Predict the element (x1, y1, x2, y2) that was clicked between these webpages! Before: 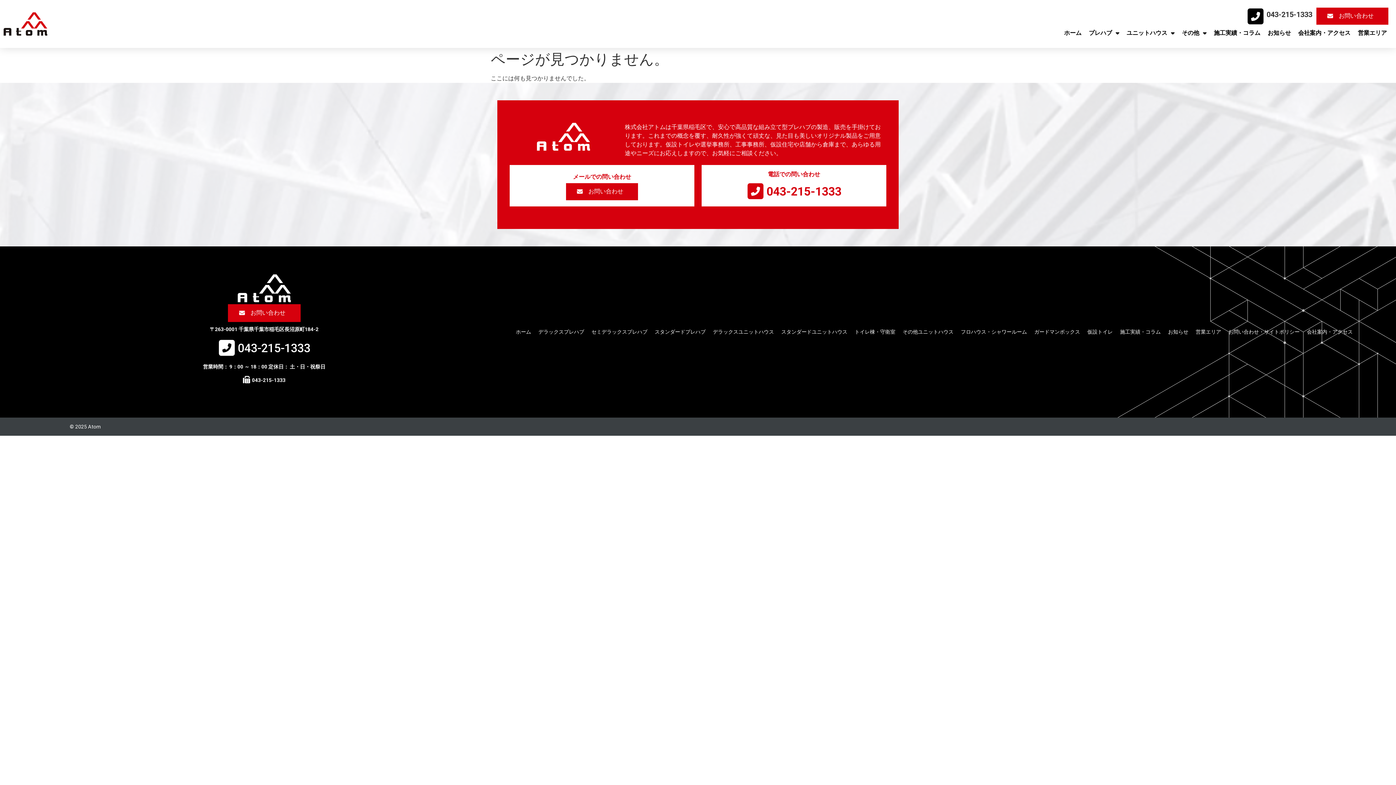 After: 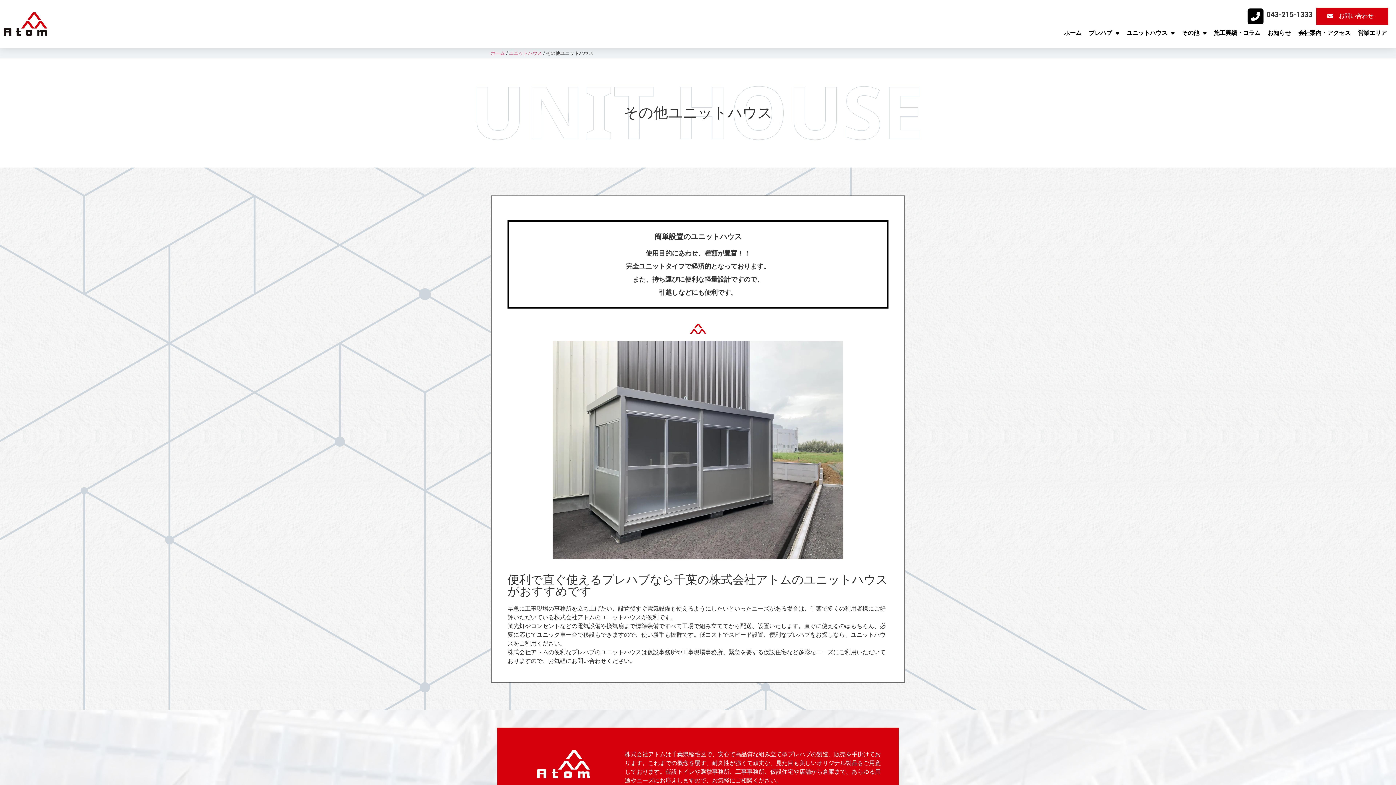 Action: label: その他ユニットハウス bbox: (899, 327, 957, 337)